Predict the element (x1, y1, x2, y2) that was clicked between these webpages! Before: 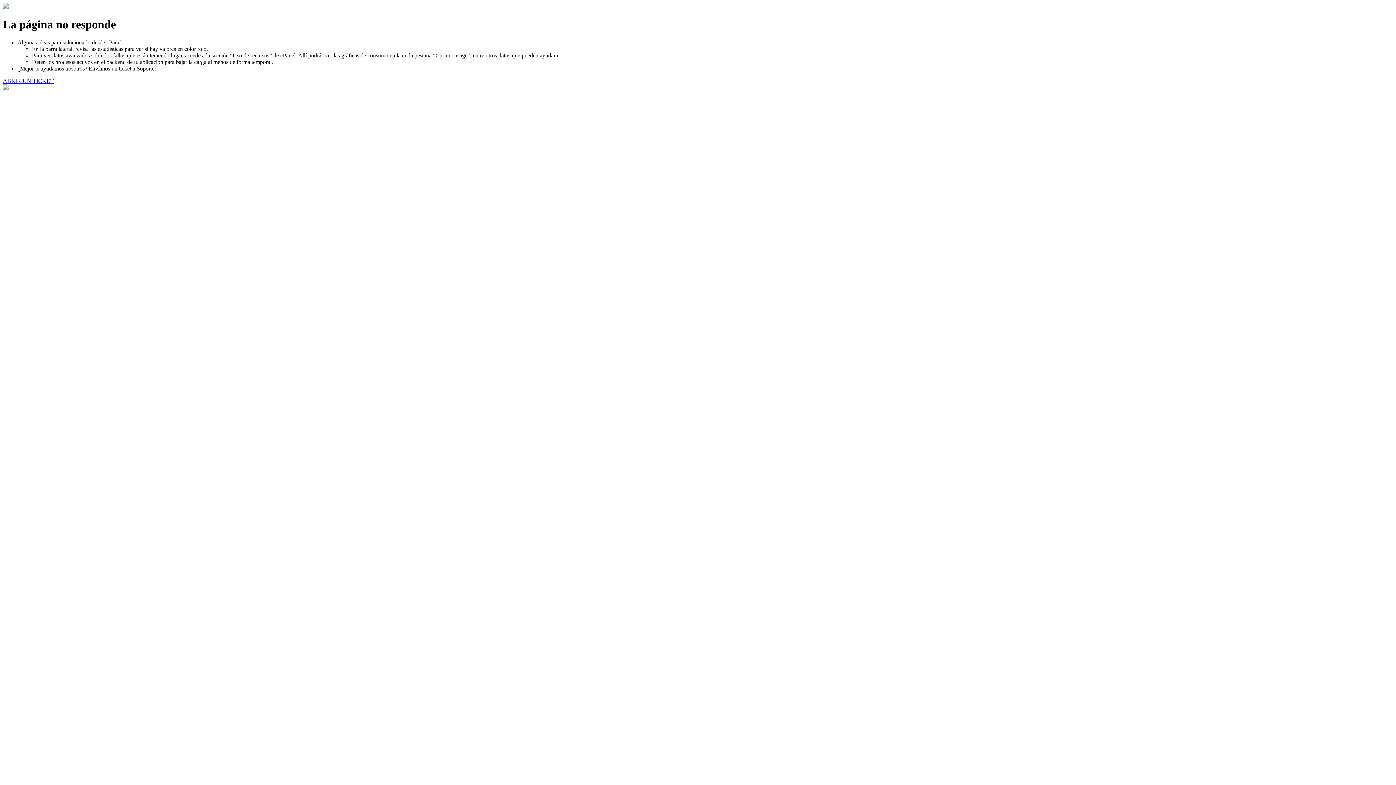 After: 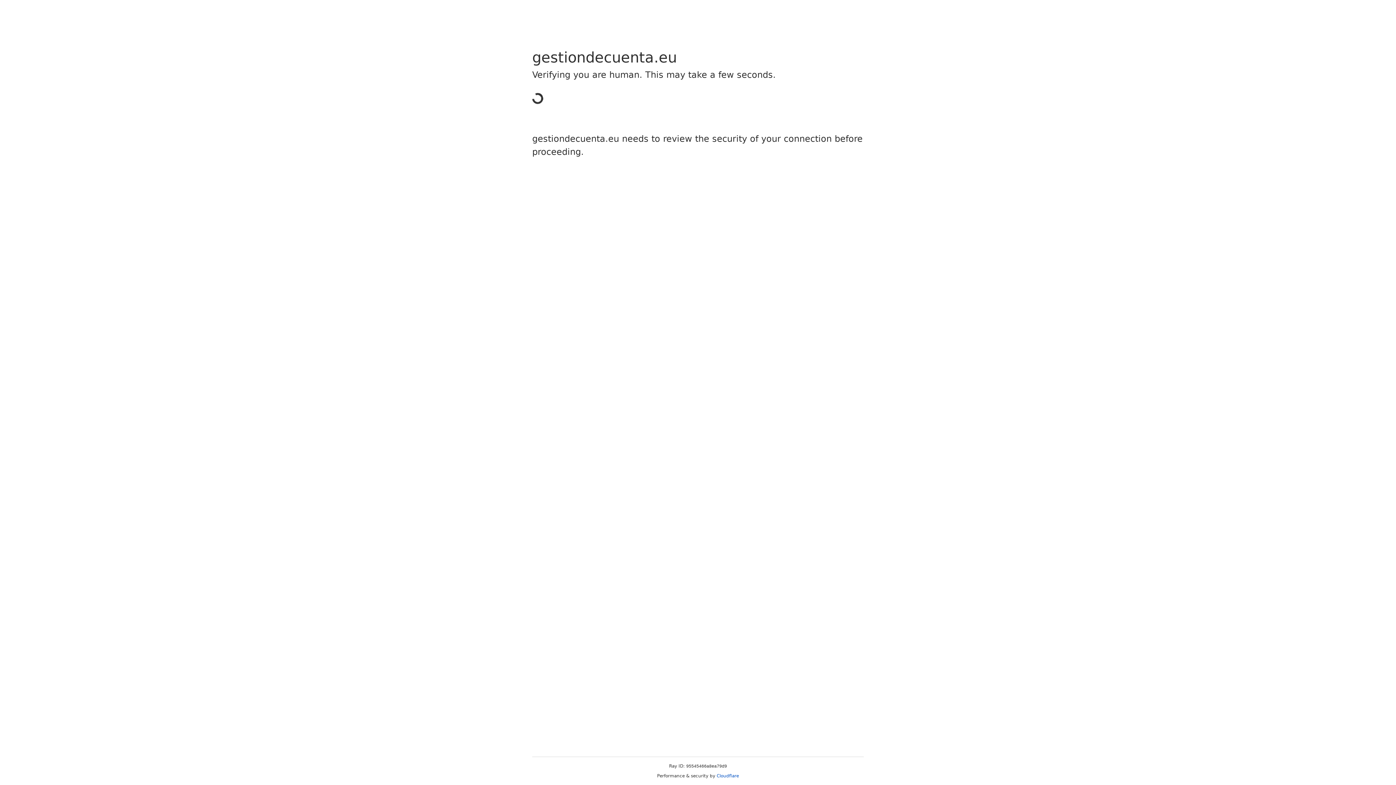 Action: label: ABRIR UN TICKET bbox: (2, 77, 53, 83)